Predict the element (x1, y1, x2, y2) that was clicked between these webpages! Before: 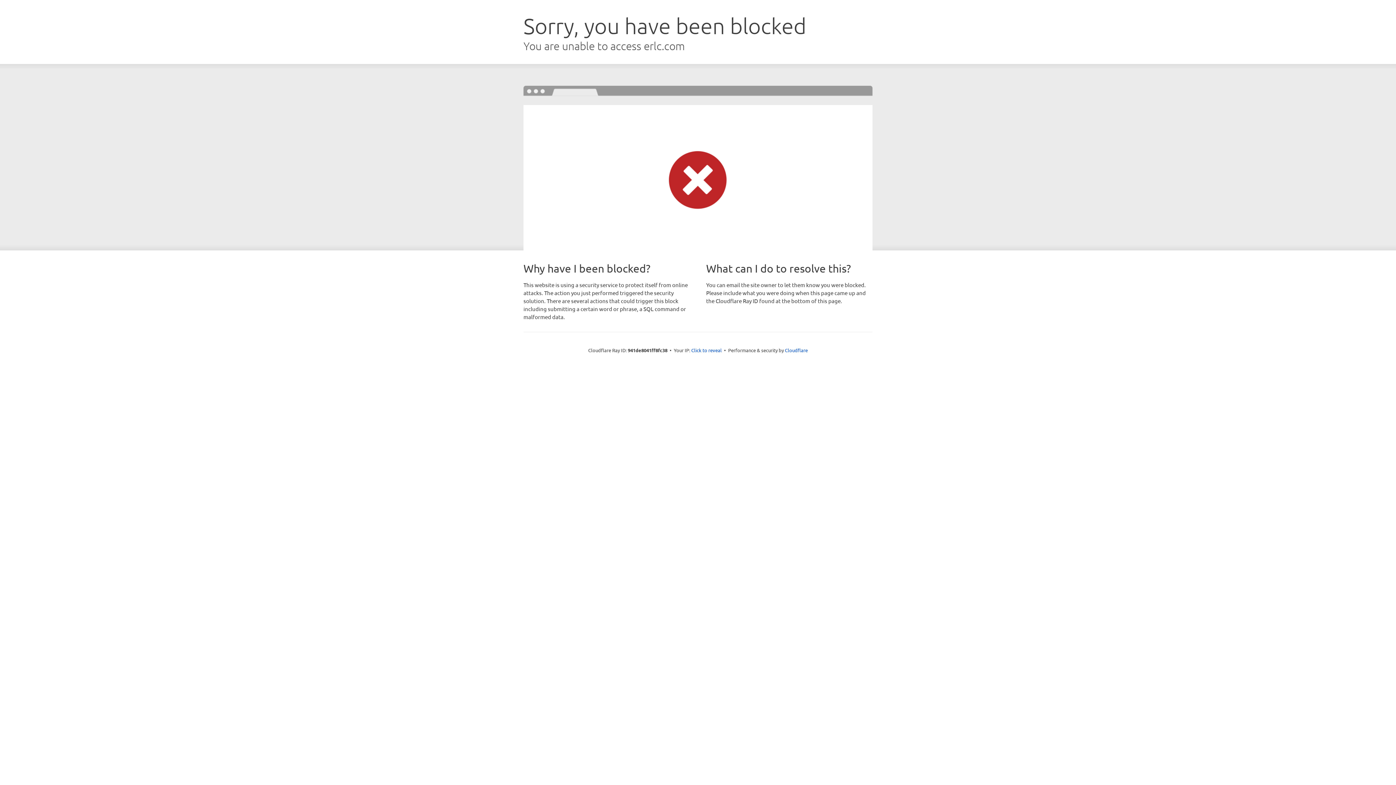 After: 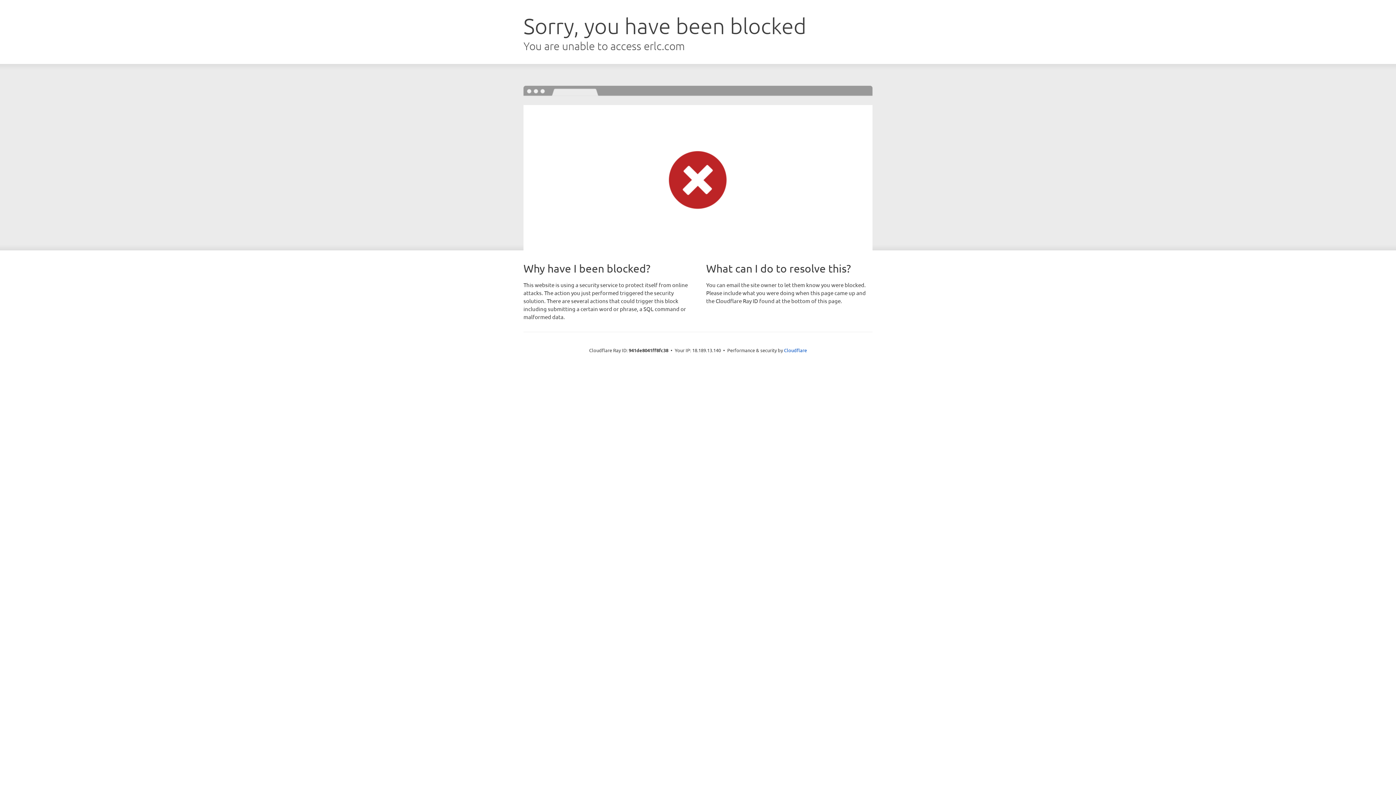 Action: label: Click to reveal bbox: (691, 346, 722, 353)